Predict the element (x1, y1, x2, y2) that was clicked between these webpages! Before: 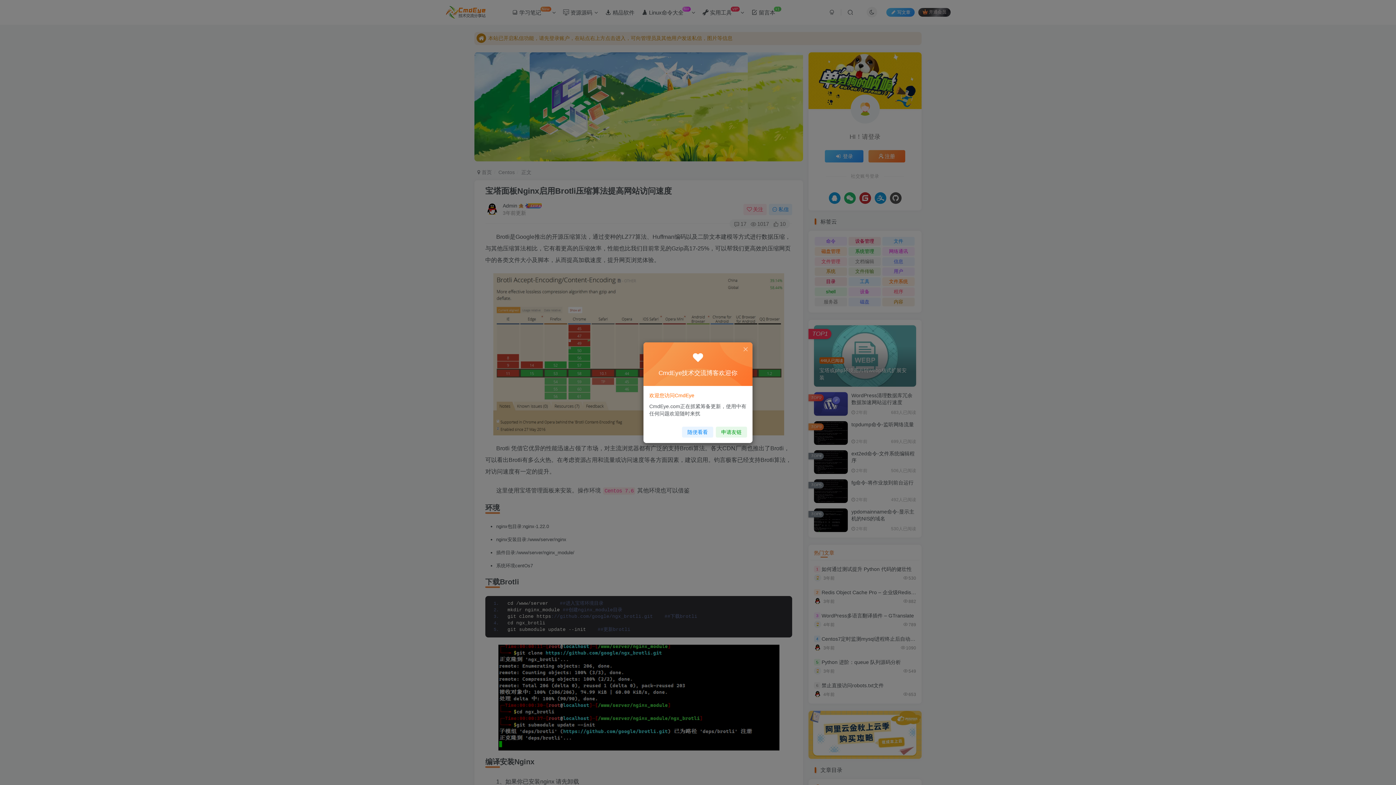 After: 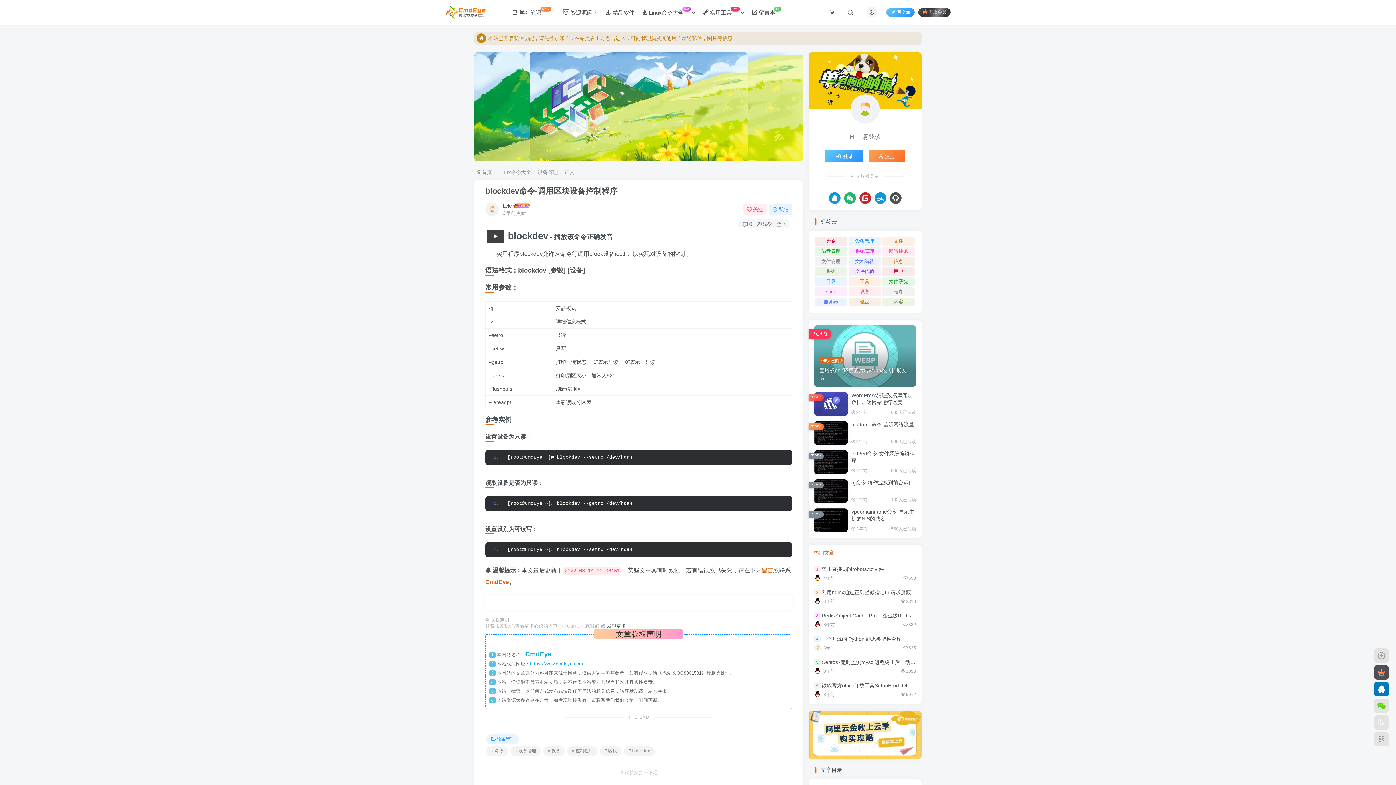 Action: bbox: (682, 426, 713, 437) label: 随便看看